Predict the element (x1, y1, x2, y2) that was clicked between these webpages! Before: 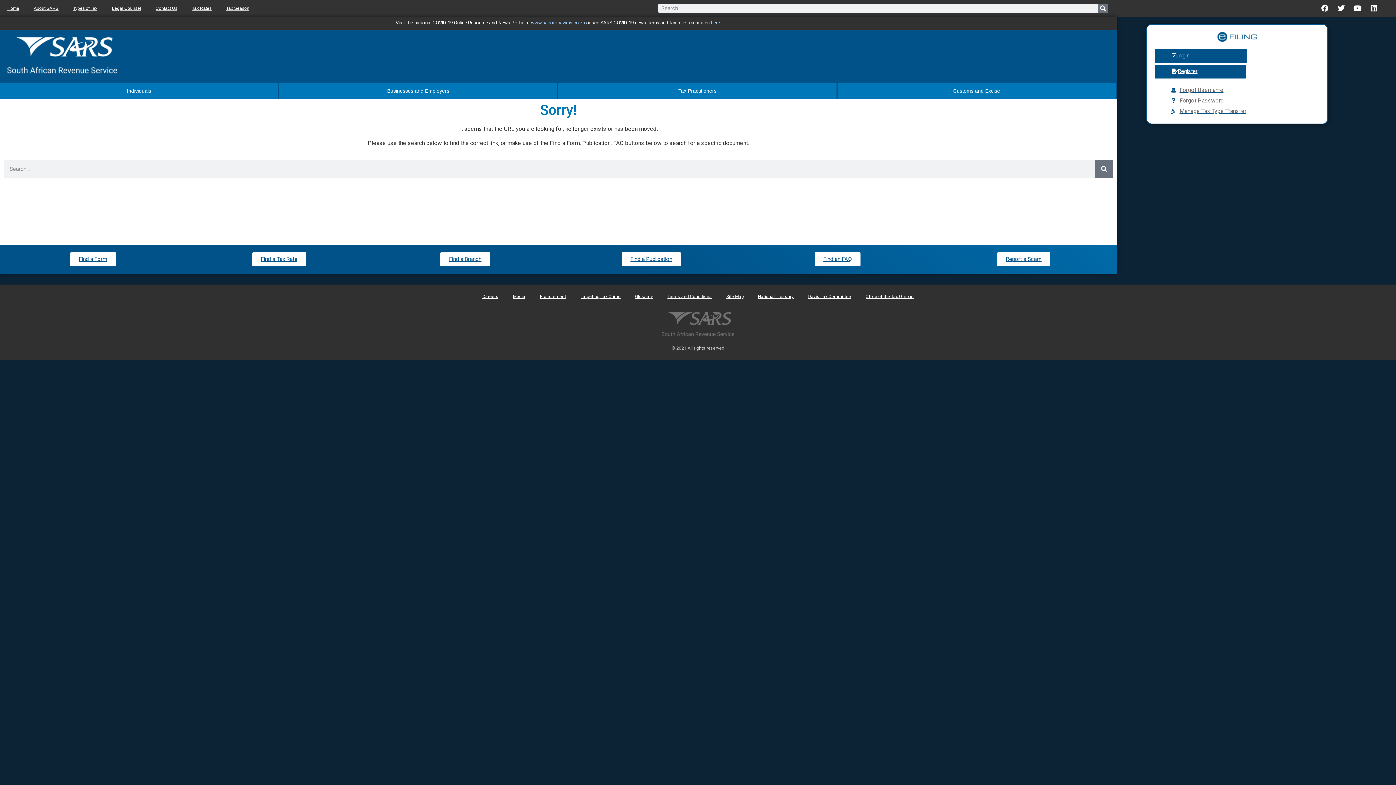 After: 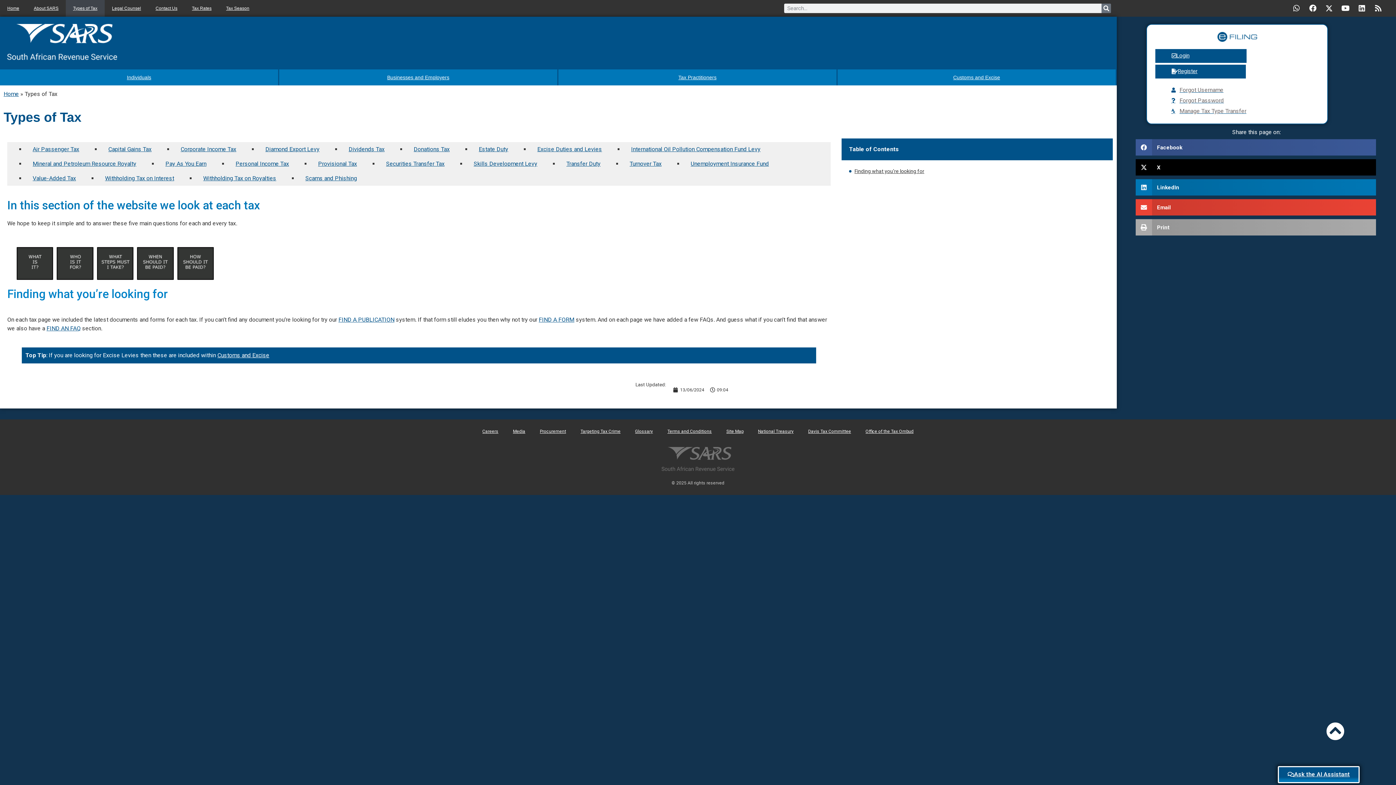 Action: bbox: (65, 0, 104, 16) label: Types of Tax